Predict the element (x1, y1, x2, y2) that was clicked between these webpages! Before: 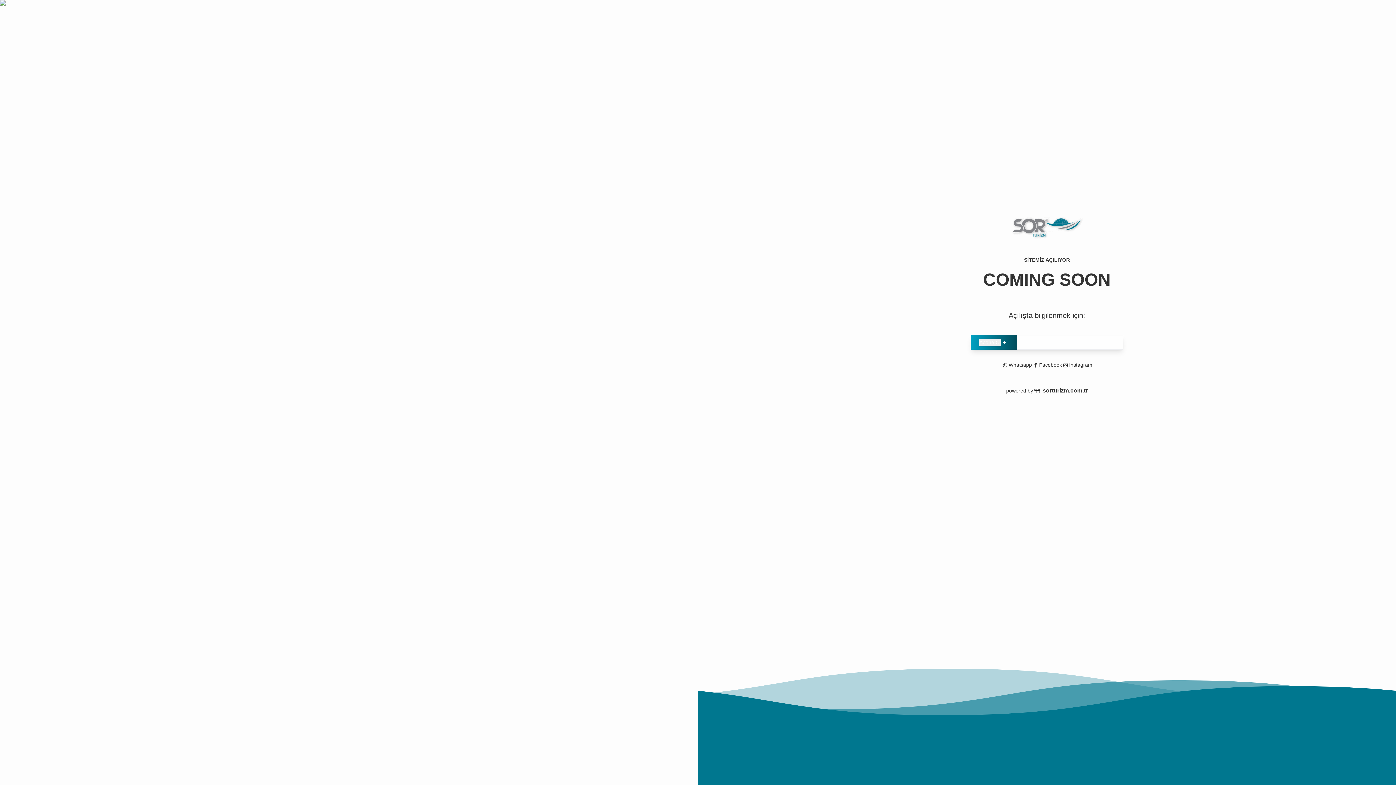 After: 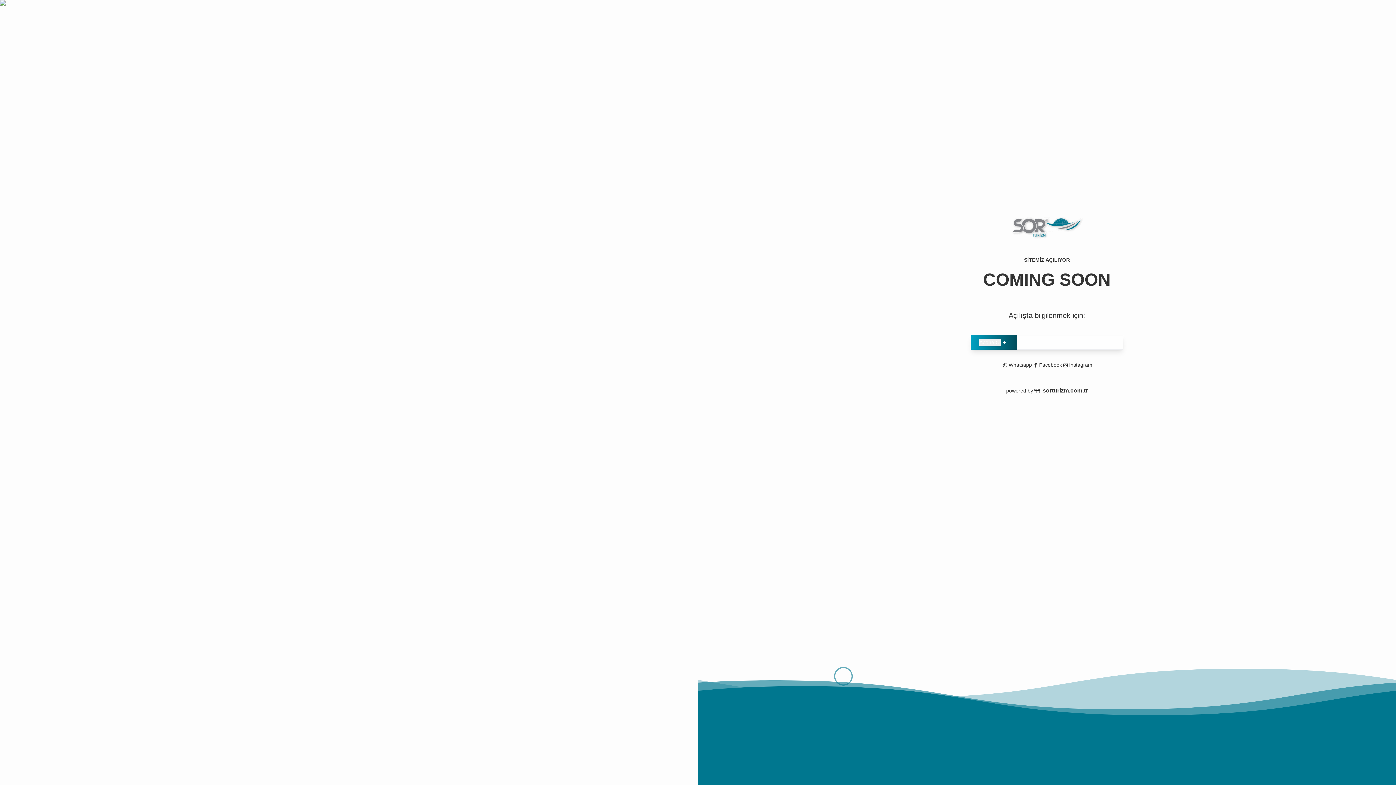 Action: label: Facebook bbox: (1032, 361, 1062, 369)